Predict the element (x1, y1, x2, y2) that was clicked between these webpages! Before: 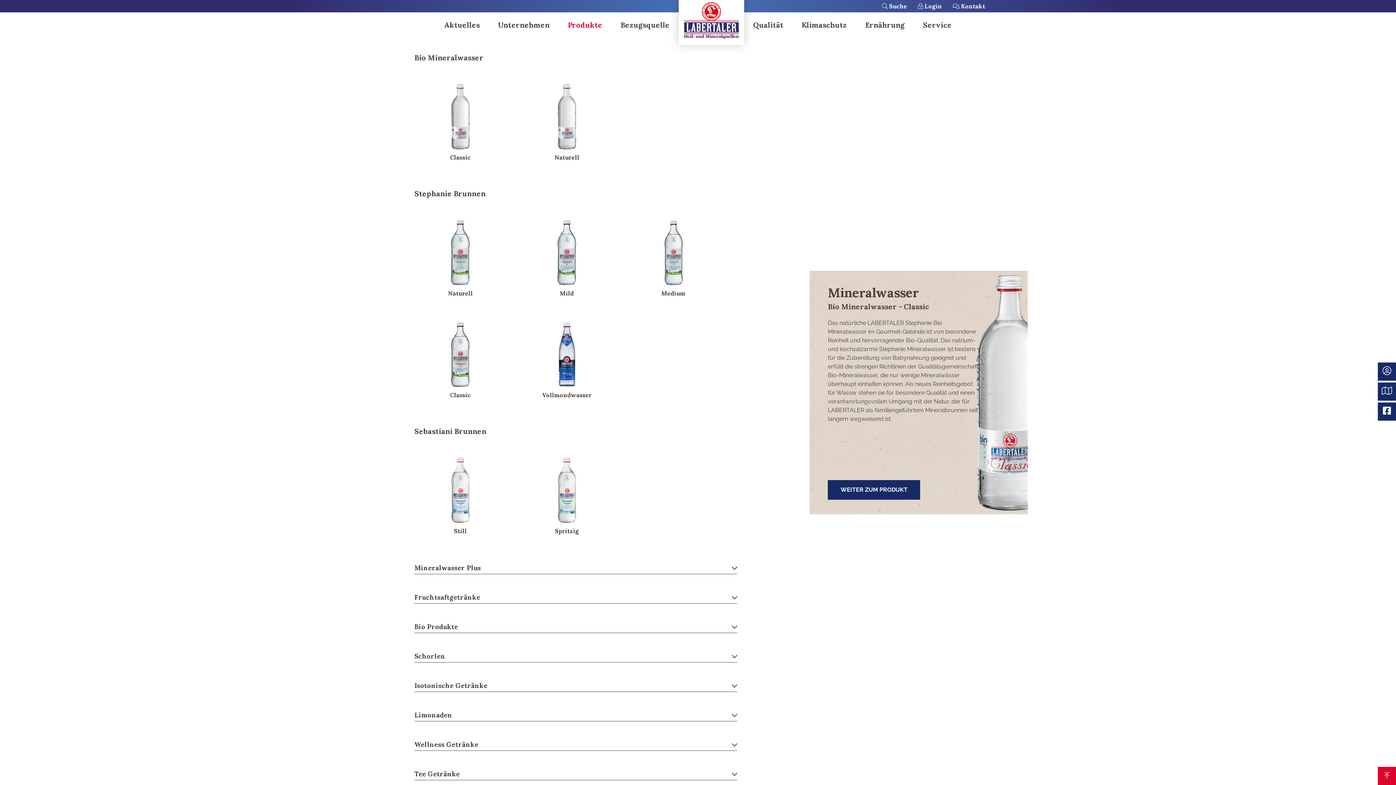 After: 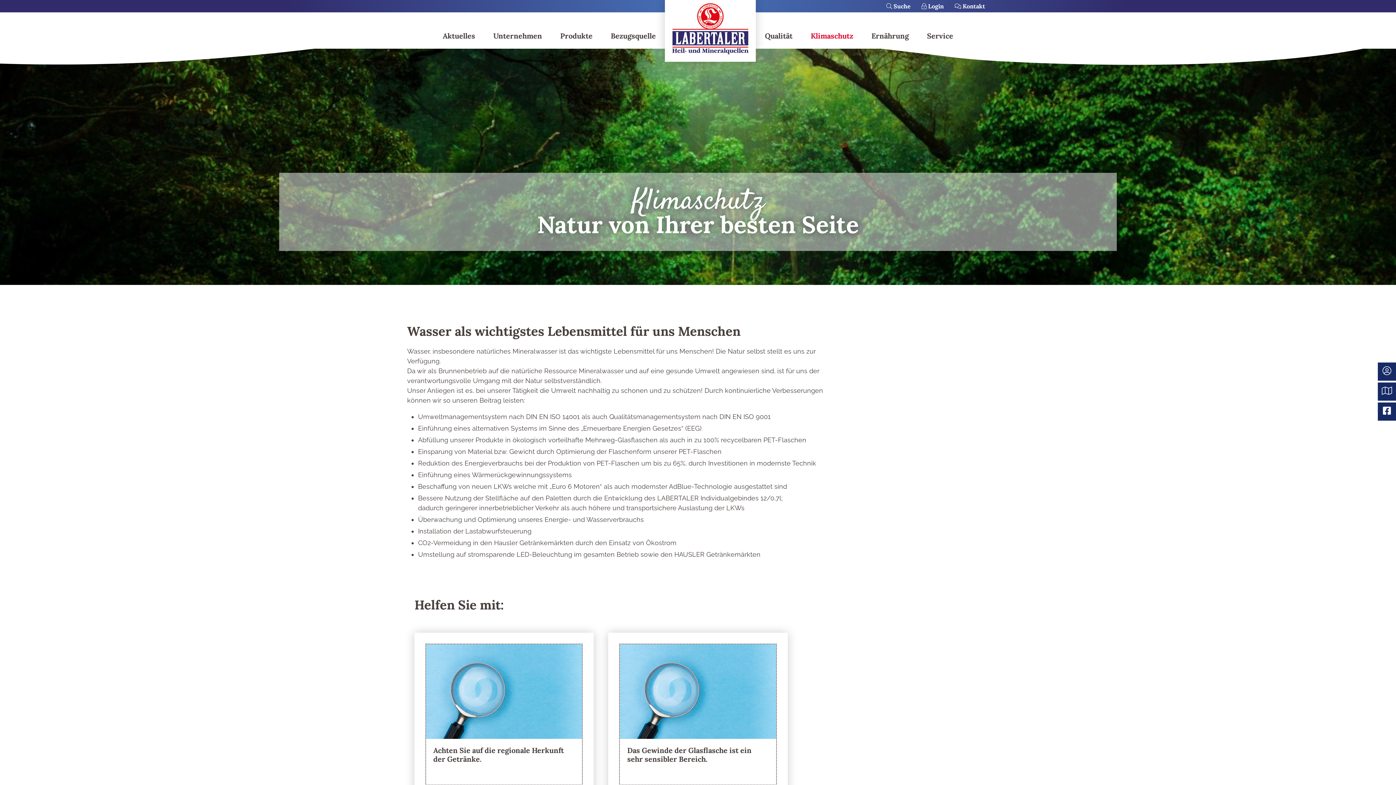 Action: label: Klimaschutz bbox: (792, 12, 856, 34)